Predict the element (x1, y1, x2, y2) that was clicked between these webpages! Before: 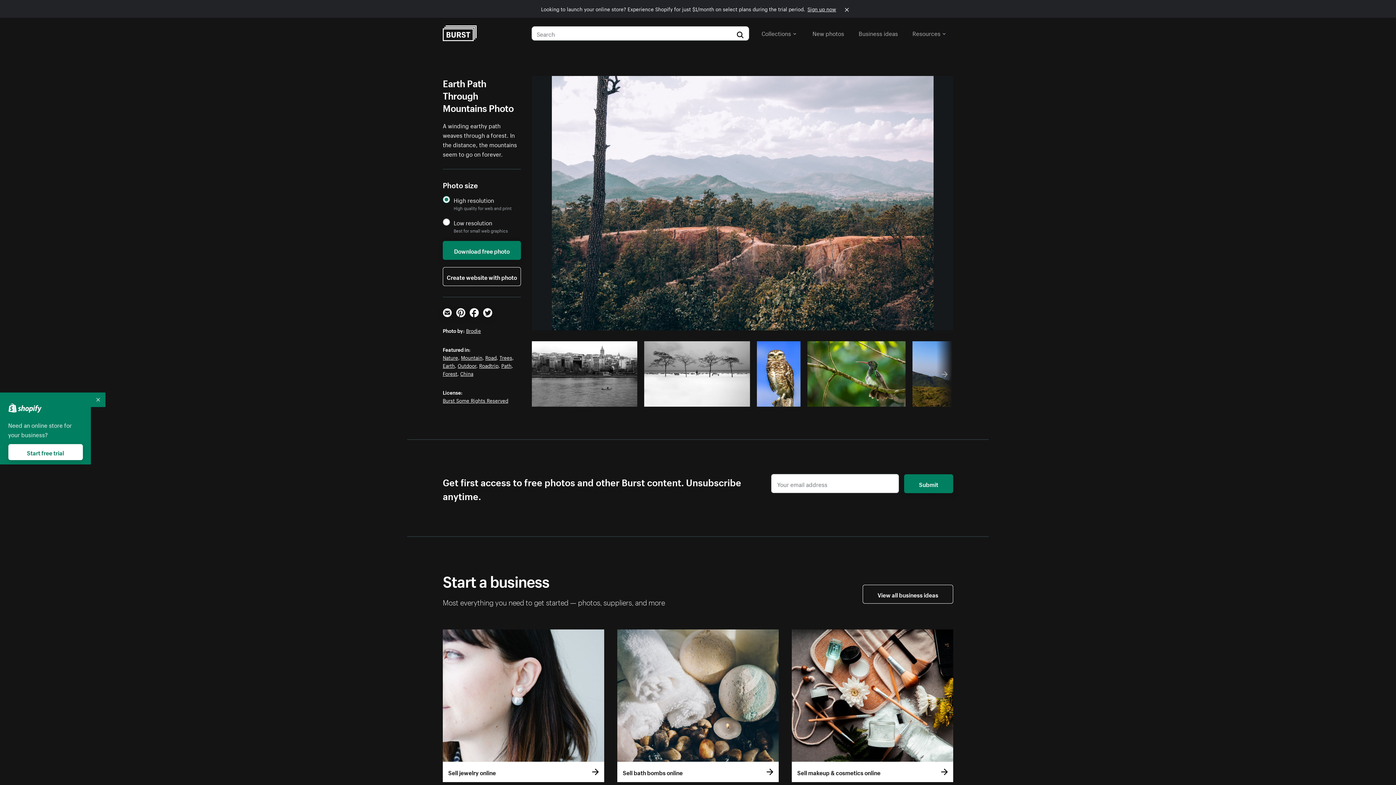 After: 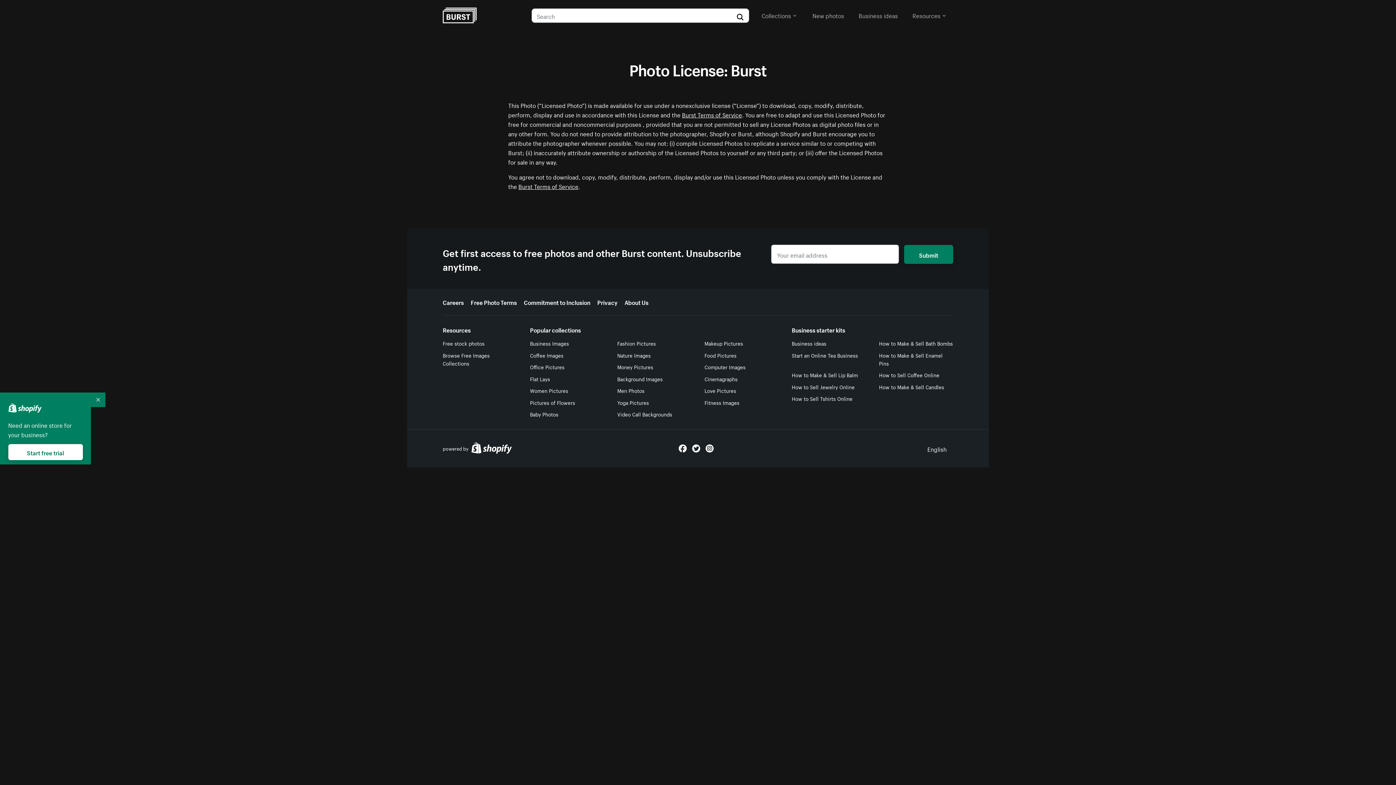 Action: bbox: (442, 396, 508, 404) label: Burst Some Rights Reserved